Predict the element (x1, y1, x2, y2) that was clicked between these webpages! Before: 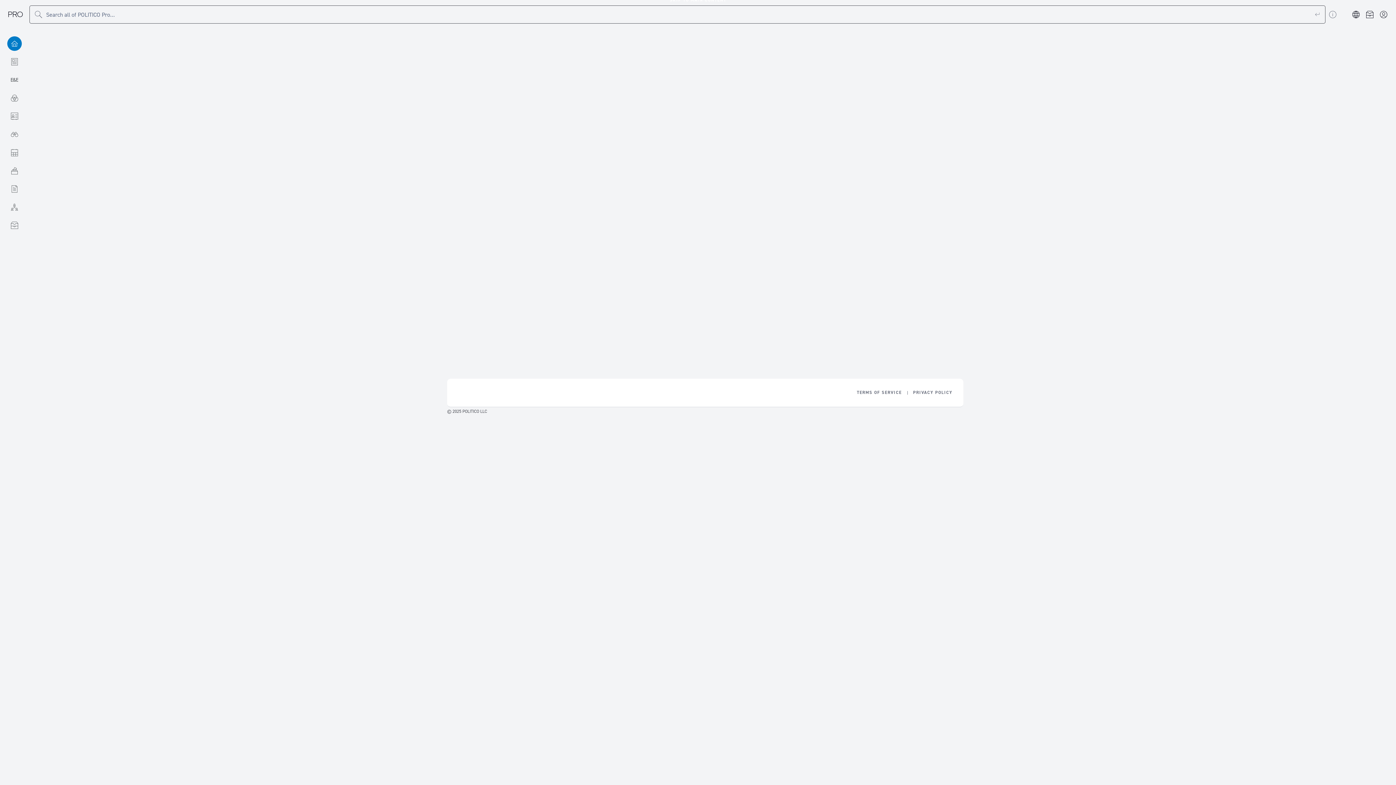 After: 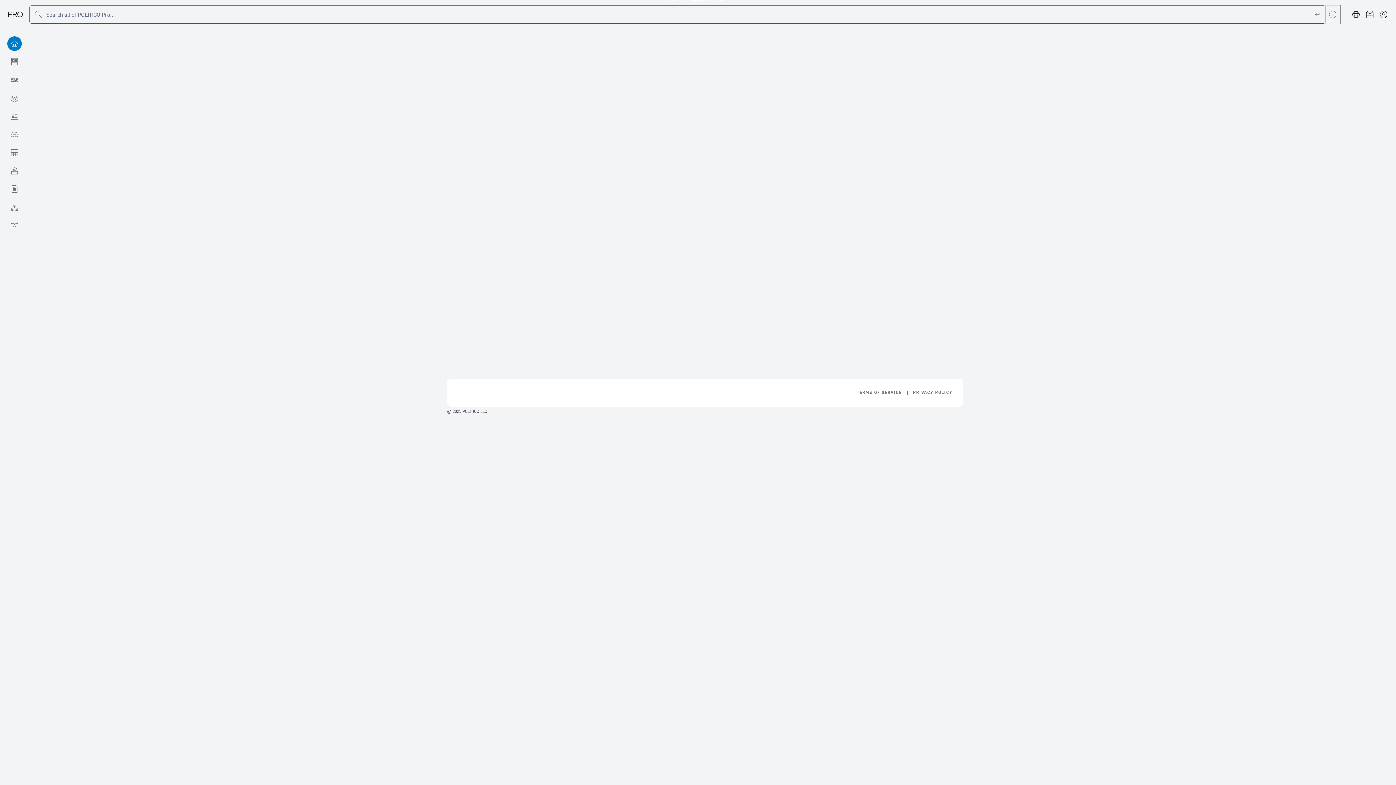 Action: bbox: (1325, 5, 1340, 23) label: Show search instructions